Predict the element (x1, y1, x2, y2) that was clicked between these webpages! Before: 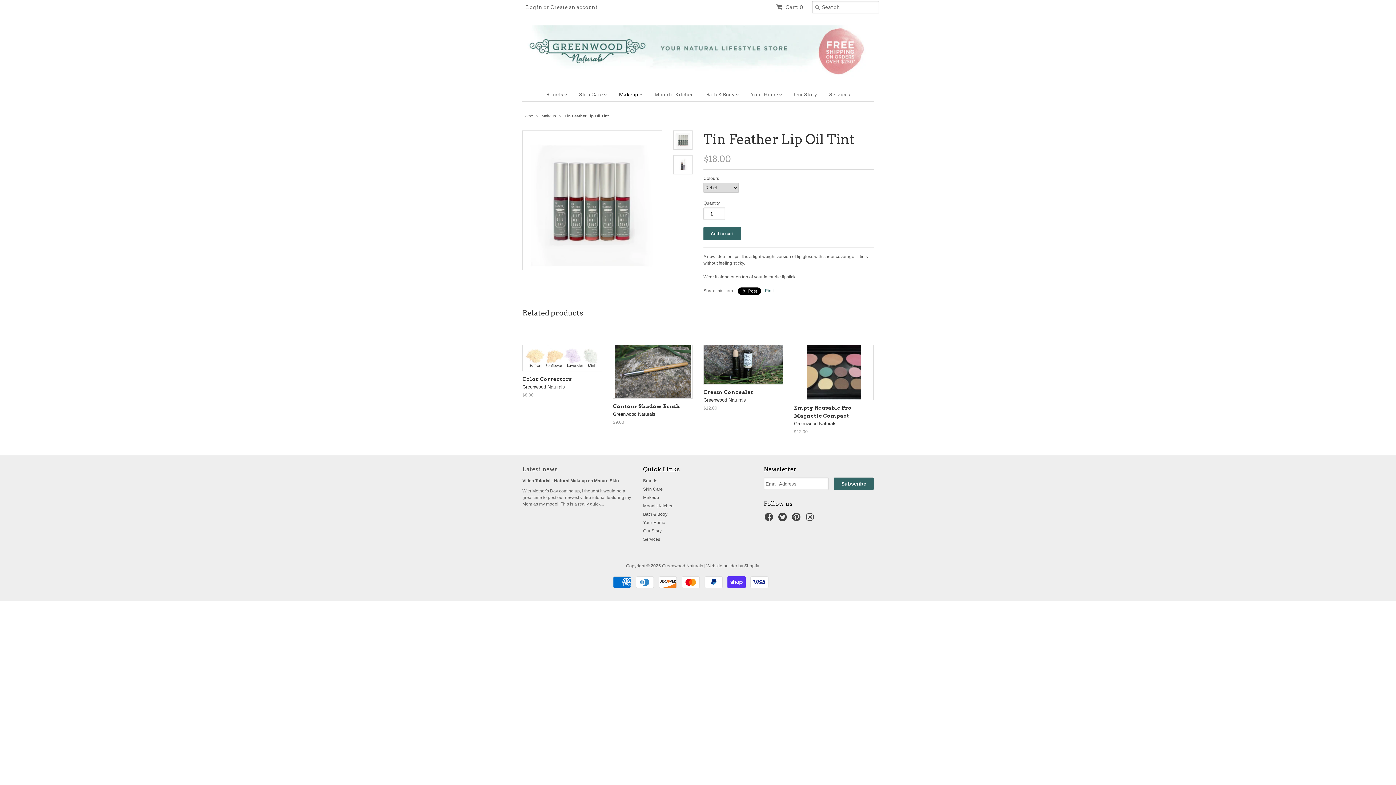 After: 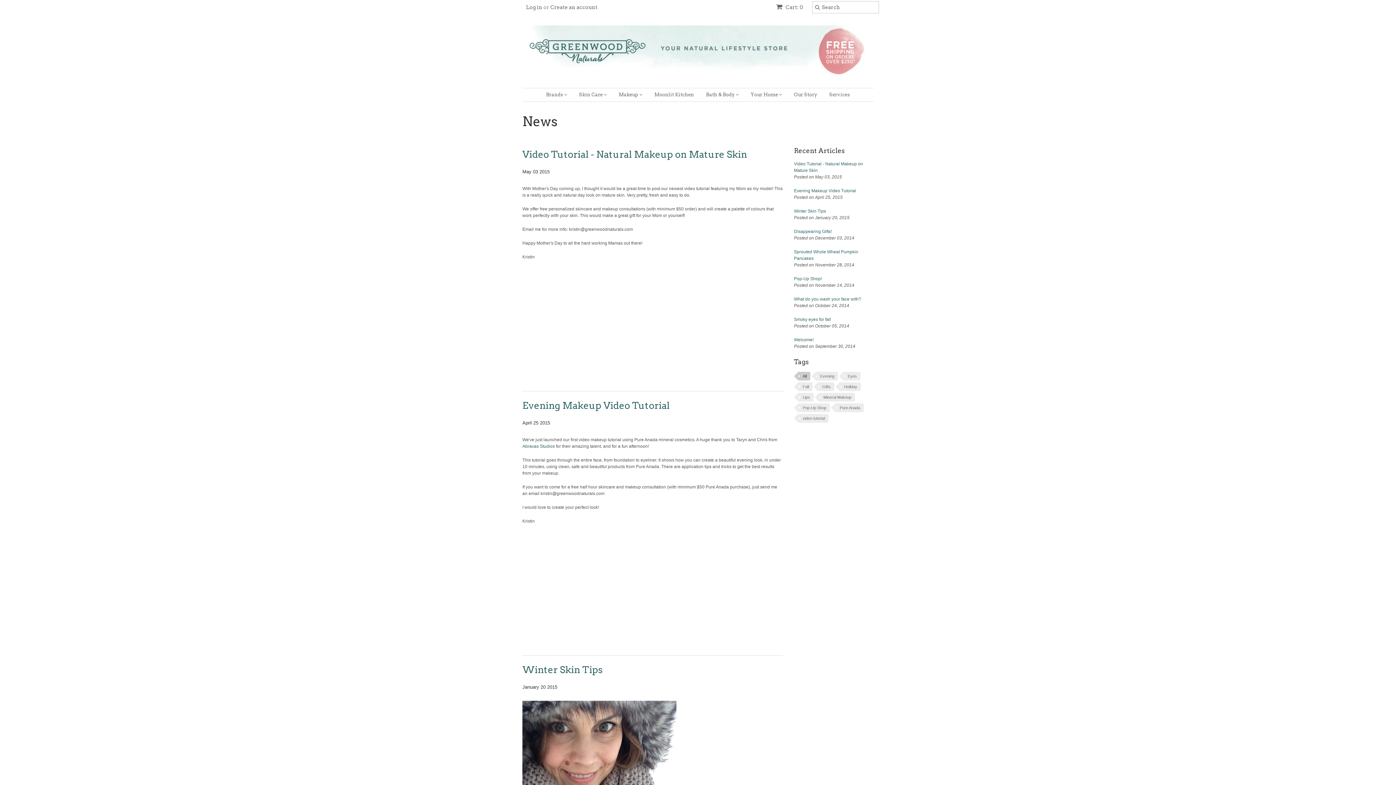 Action: bbox: (522, 466, 557, 473) label: Latest news